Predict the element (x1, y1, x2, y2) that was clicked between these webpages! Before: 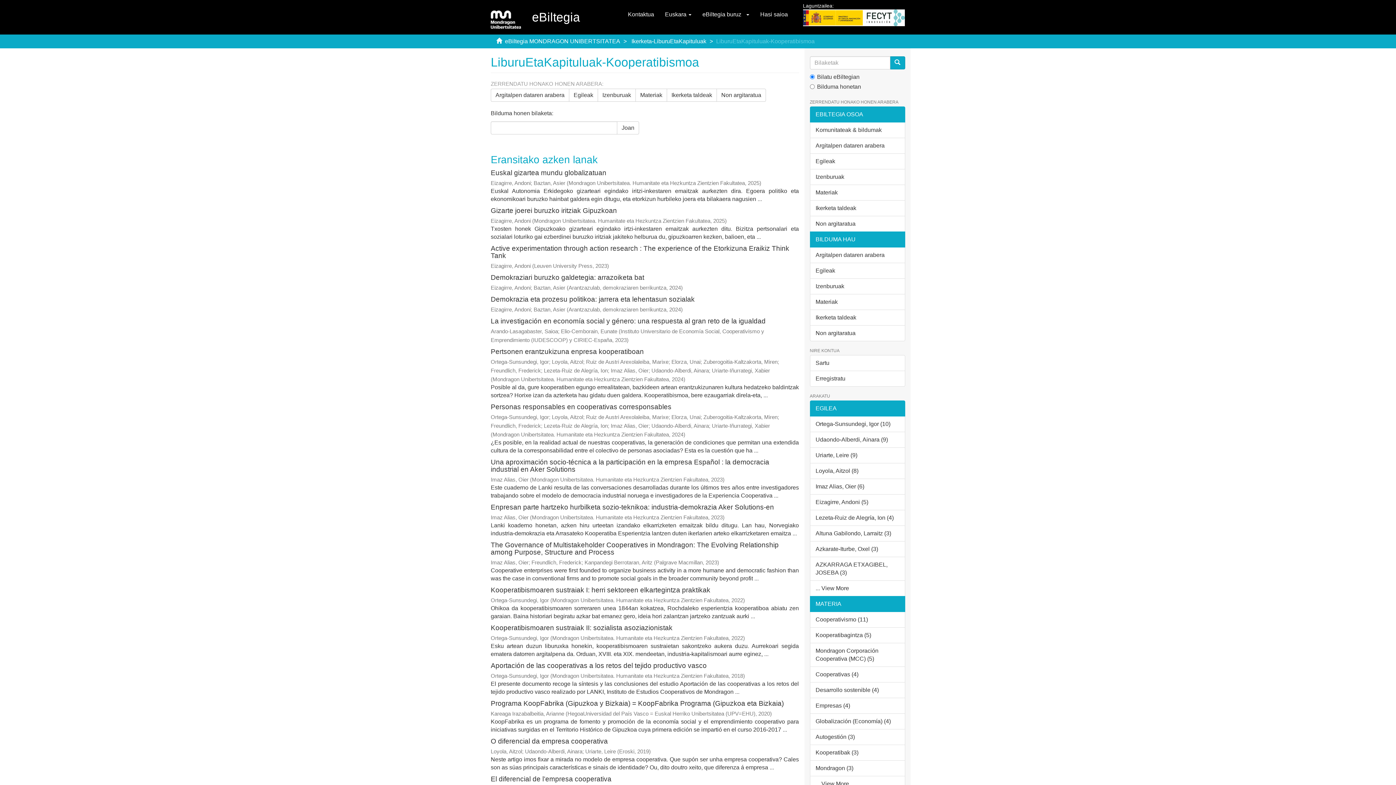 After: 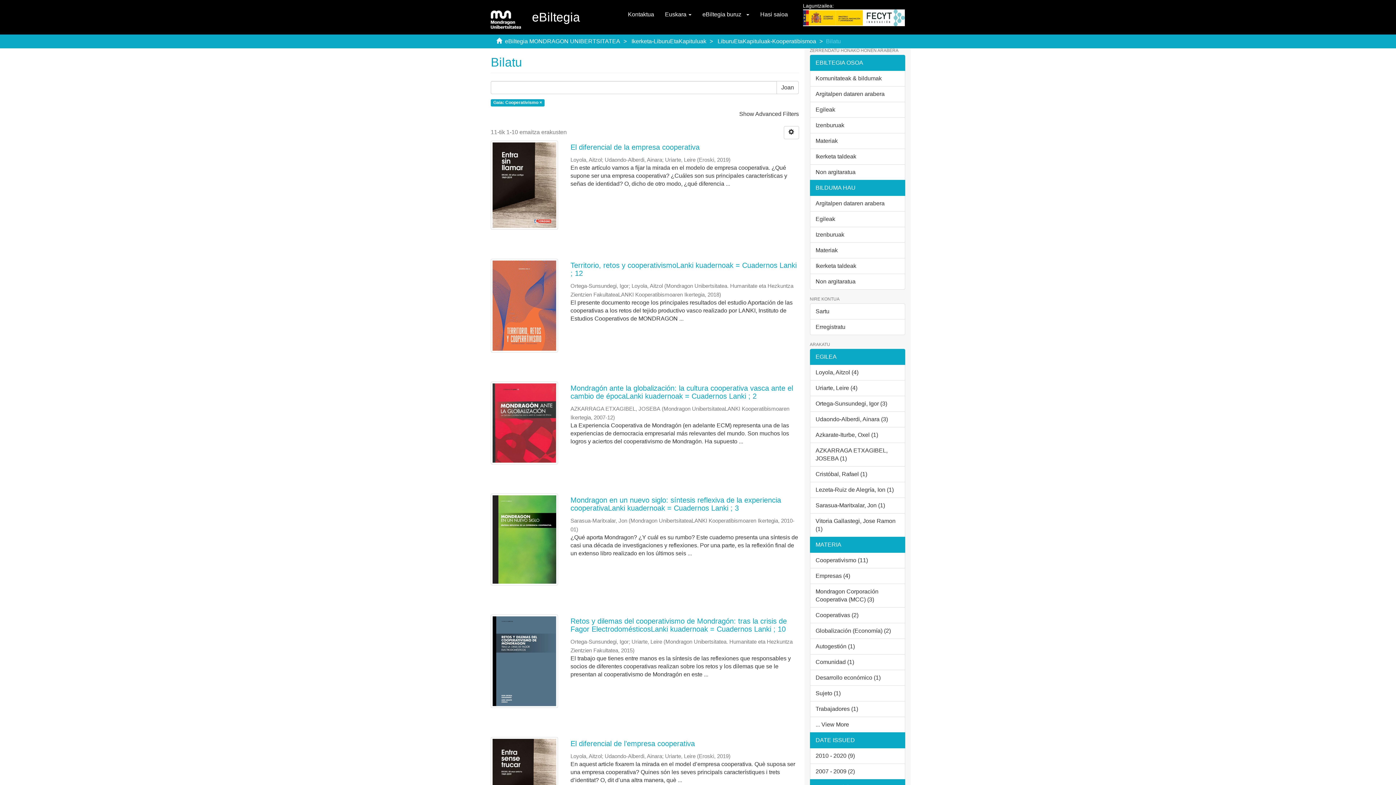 Action: bbox: (810, 612, 905, 628) label: Cooperativismo (11)